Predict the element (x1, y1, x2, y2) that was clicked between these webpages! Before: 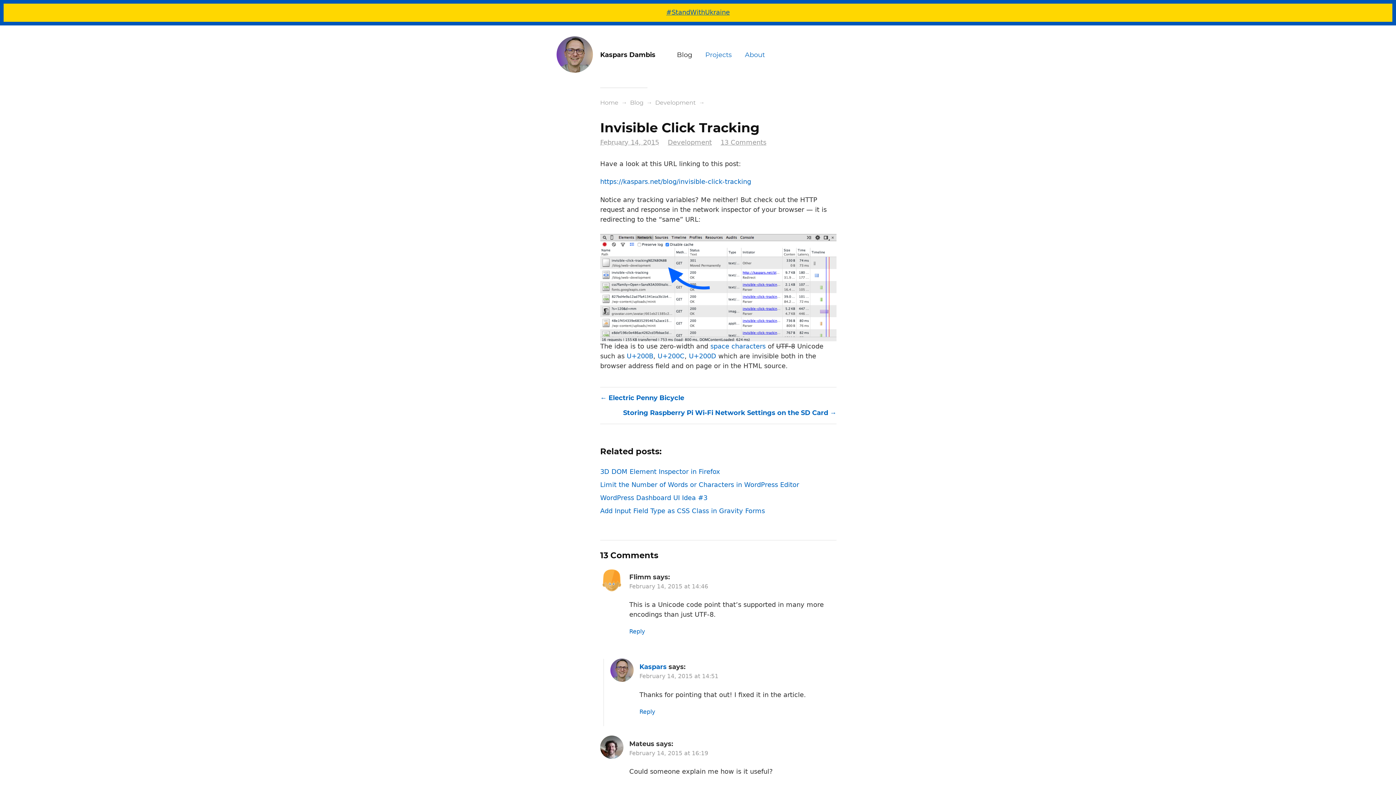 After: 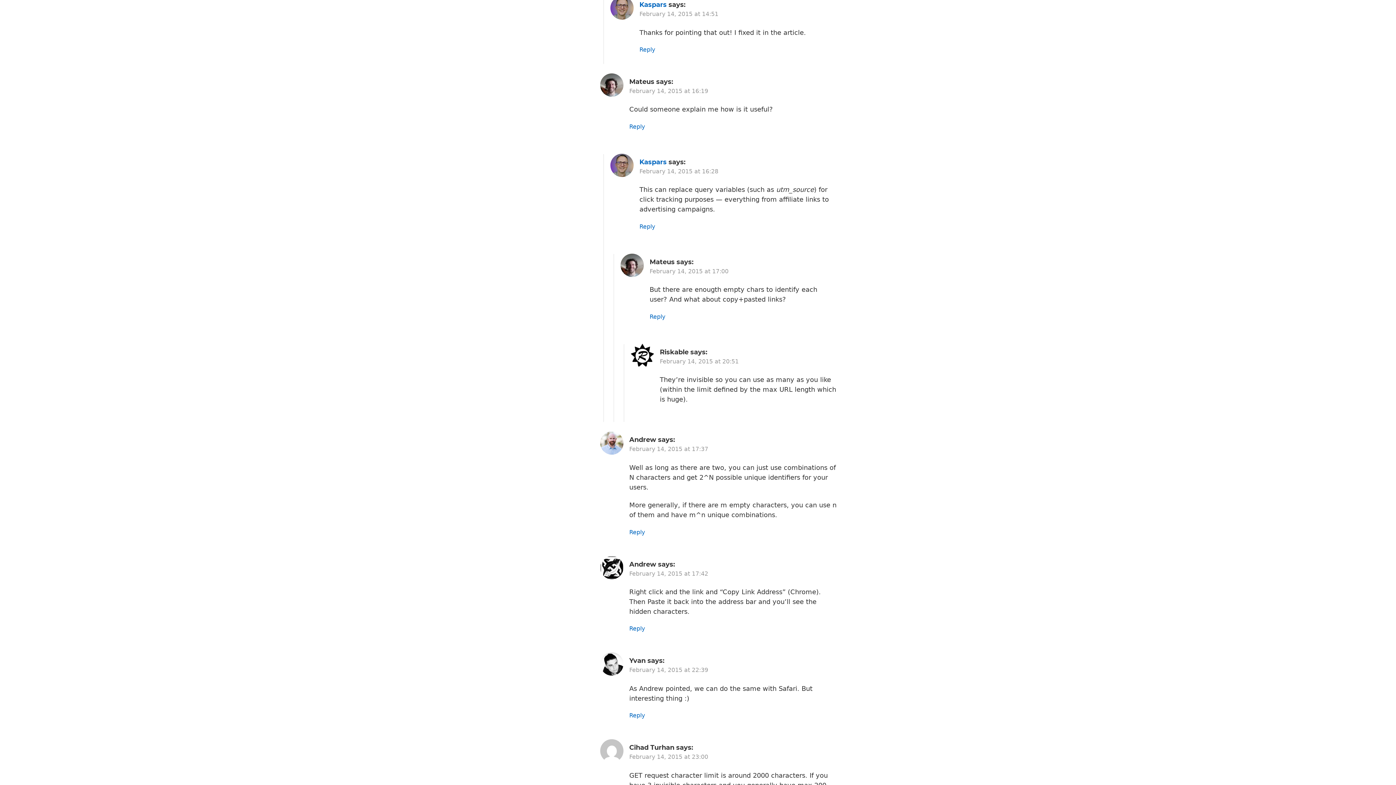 Action: bbox: (639, 673, 718, 680) label: February 14, 2015 at 14:51